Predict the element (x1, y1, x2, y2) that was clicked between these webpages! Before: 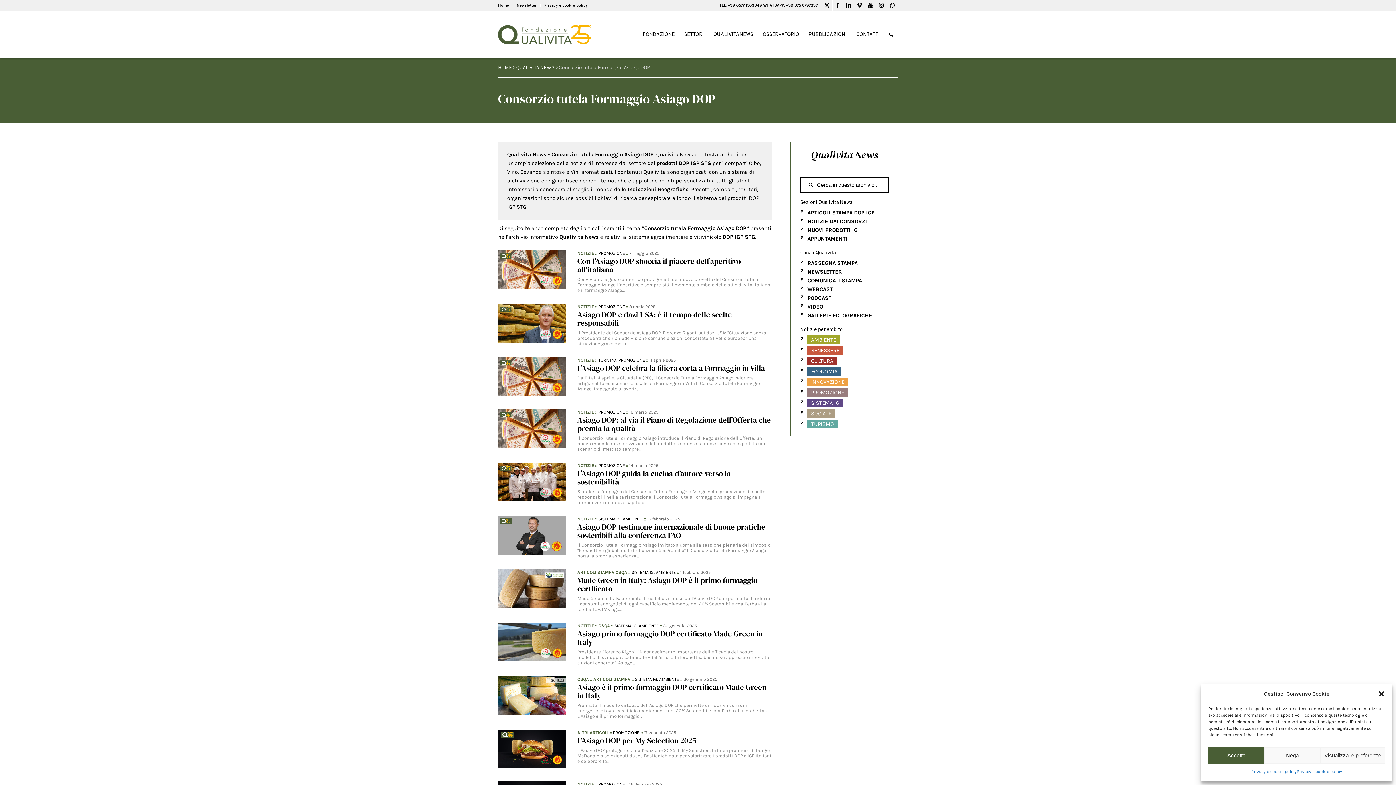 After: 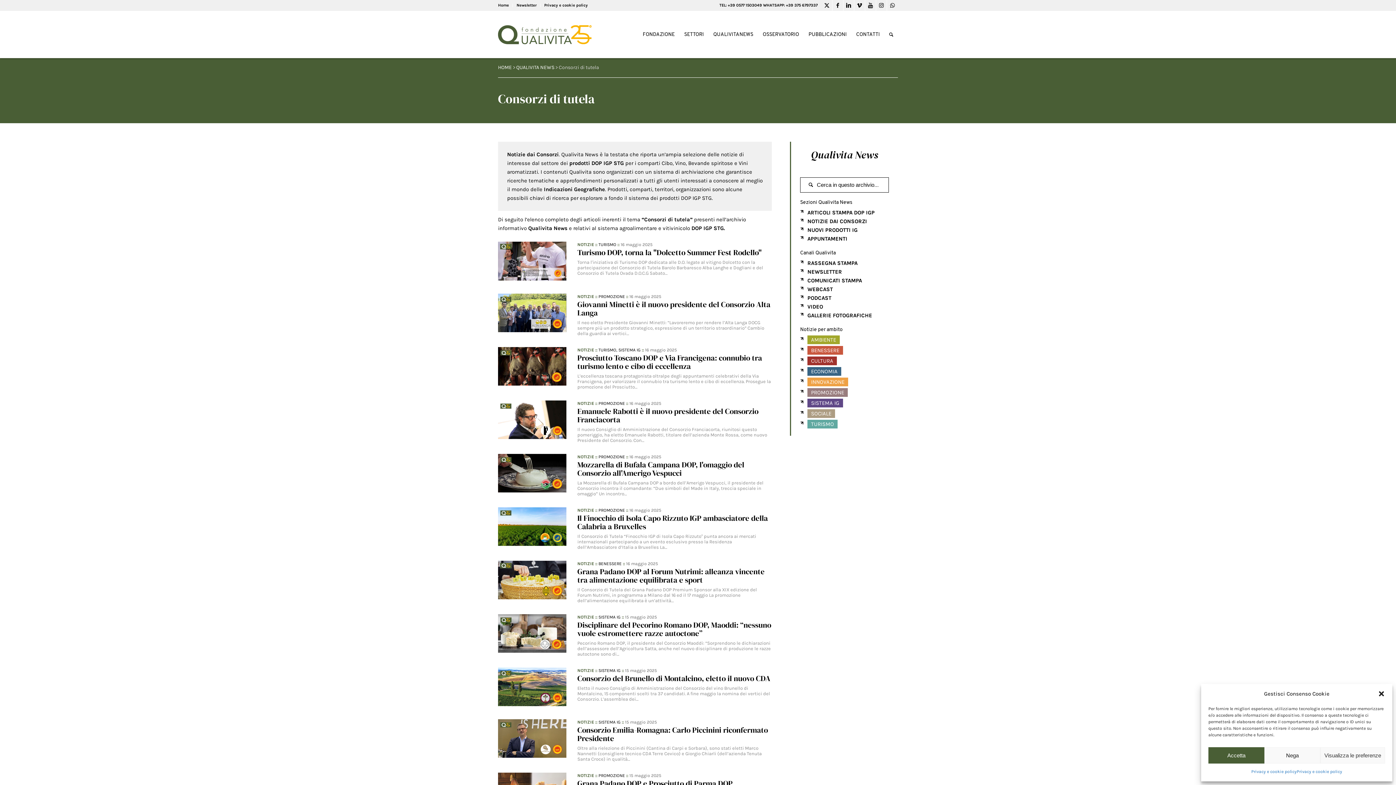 Action: label: NOTIZIE DAI CONSORZI bbox: (807, 217, 889, 225)